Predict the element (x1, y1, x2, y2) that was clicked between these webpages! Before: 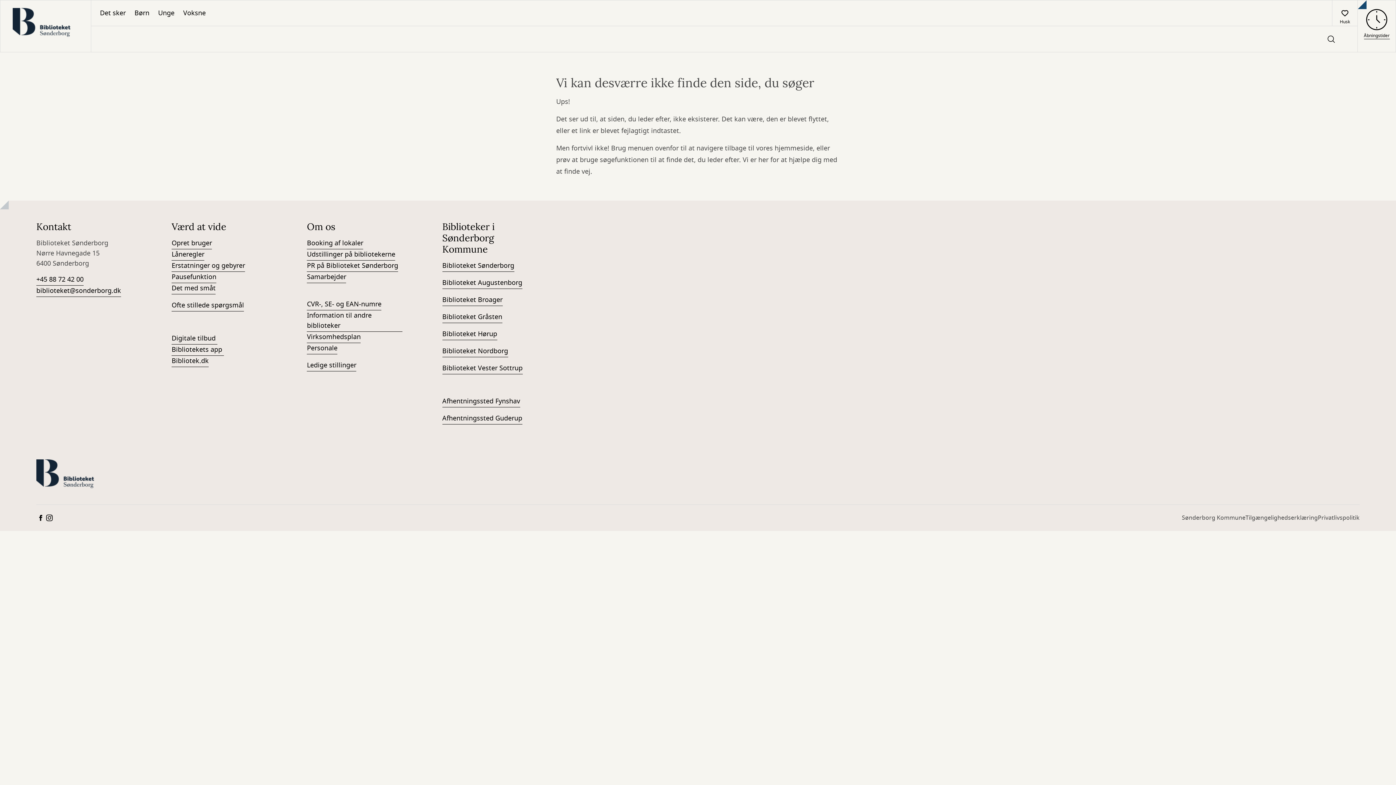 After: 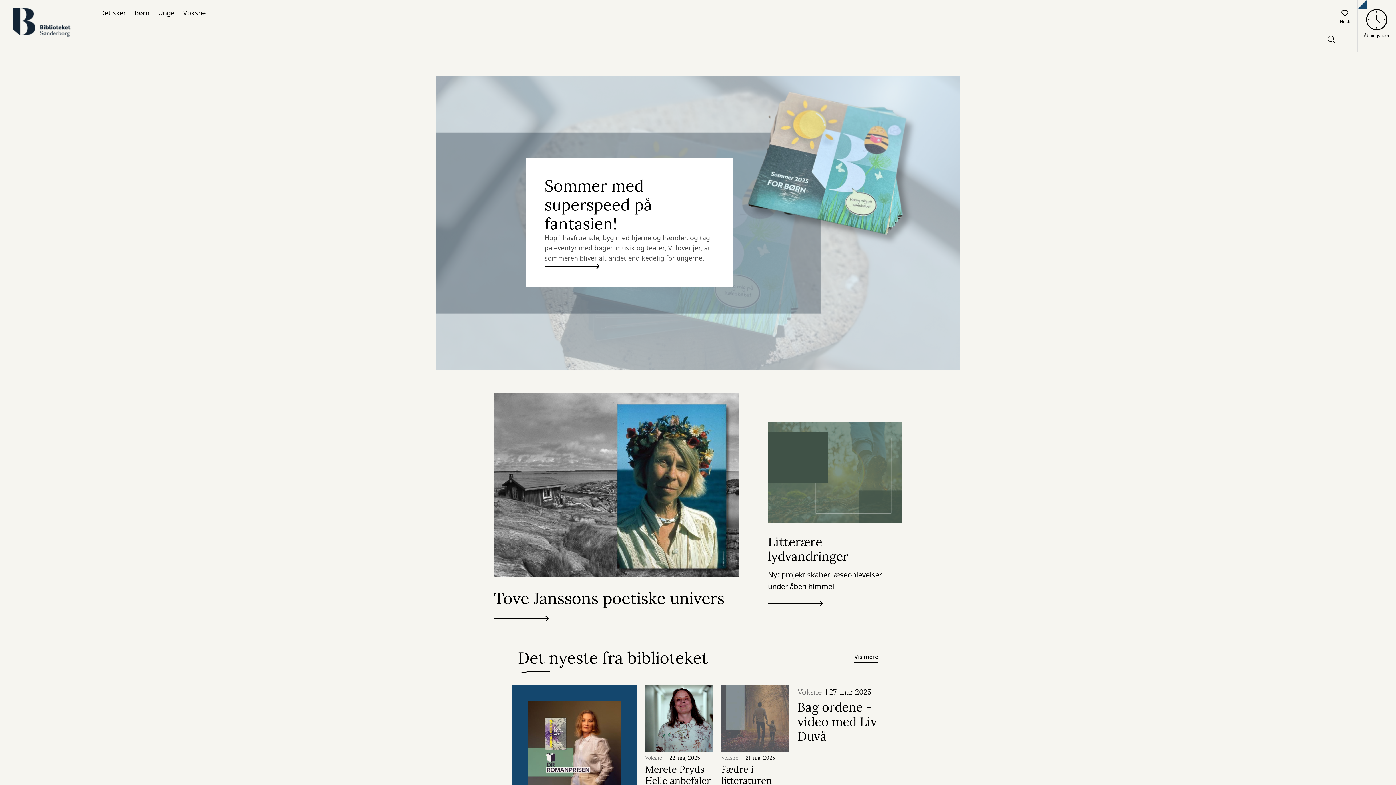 Action: bbox: (0, 0, 90, 52) label: Go to frontpage